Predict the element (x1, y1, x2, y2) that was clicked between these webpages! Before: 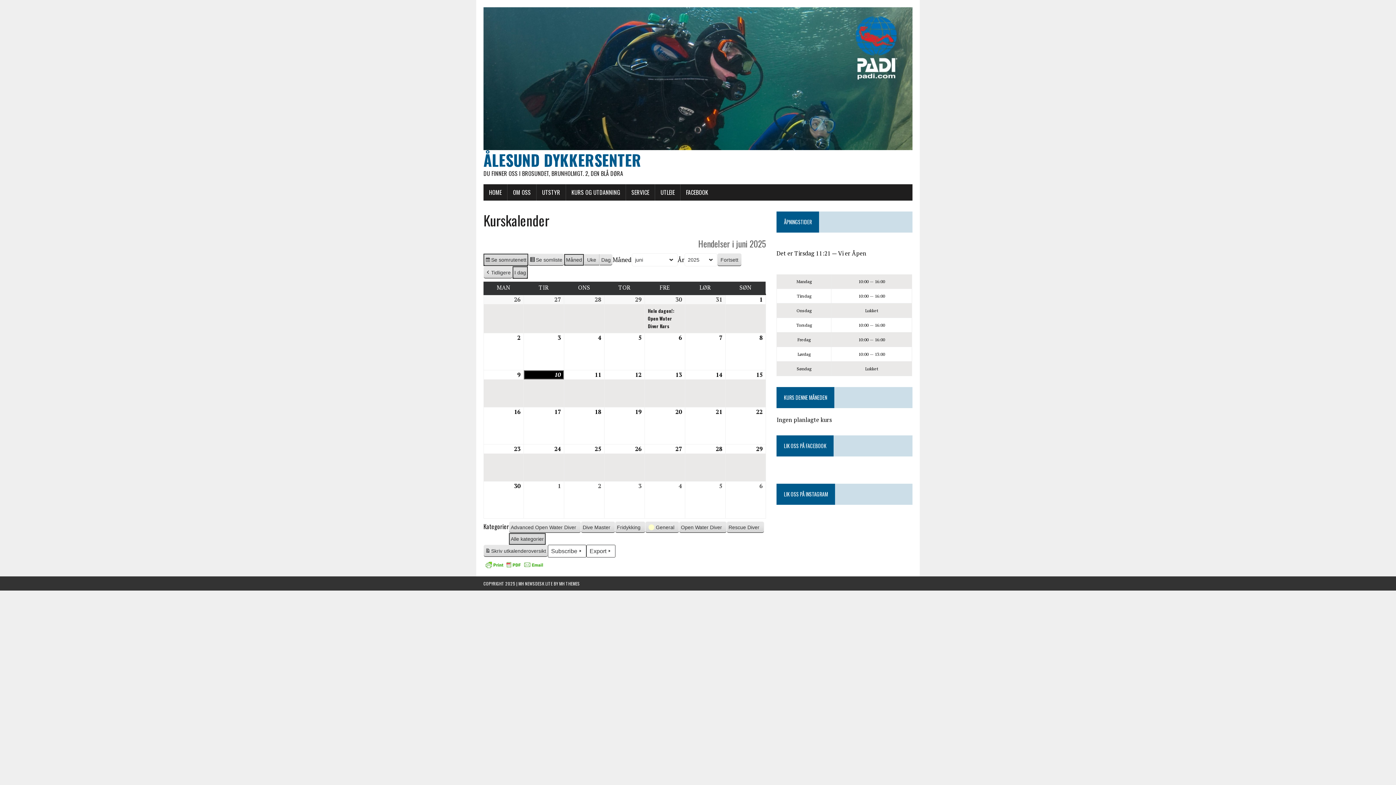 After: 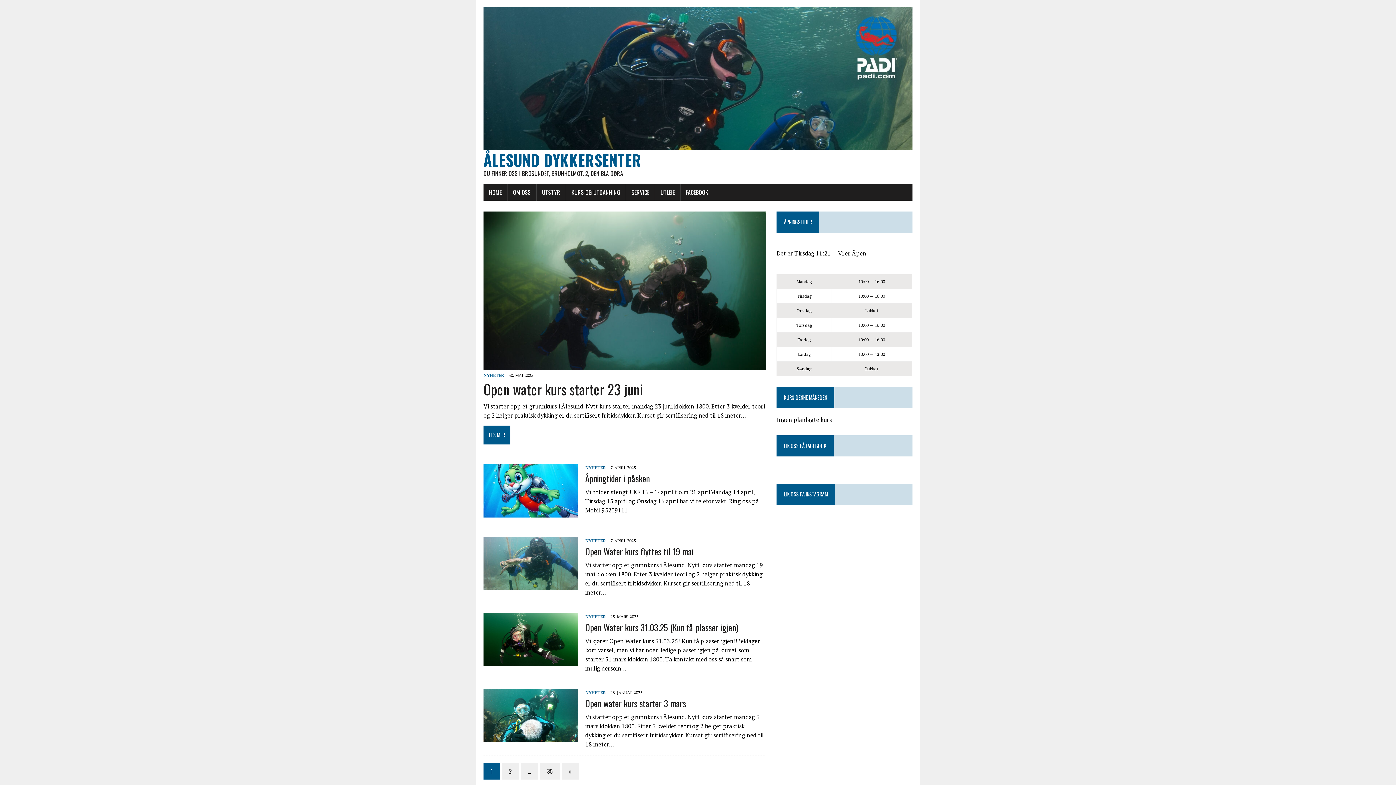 Action: label: ÅLESUND DYKKERSENTER
DU FINNER OSS I BROSUNDET, BRUNHOLMGT. 2, DEN BLÅ DØRA bbox: (483, 7, 912, 176)